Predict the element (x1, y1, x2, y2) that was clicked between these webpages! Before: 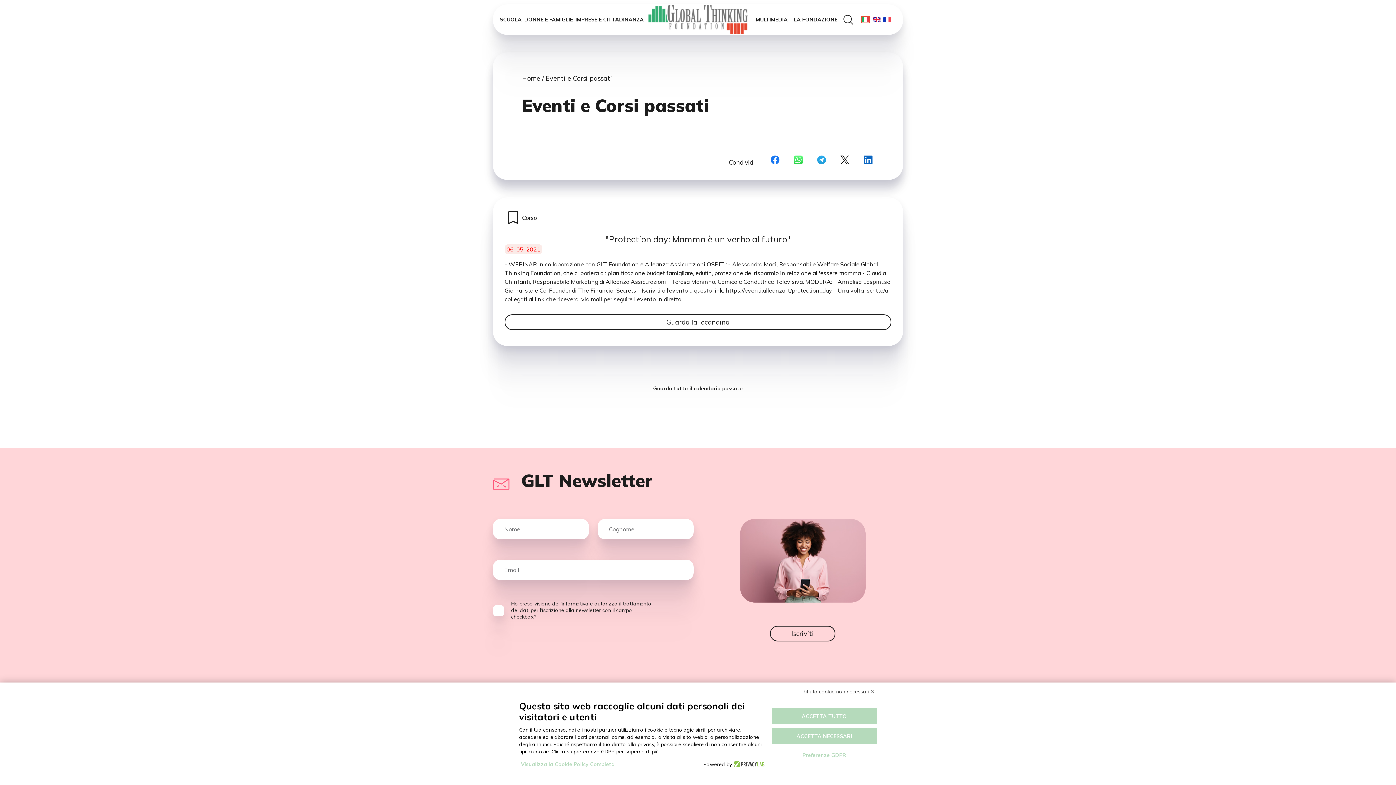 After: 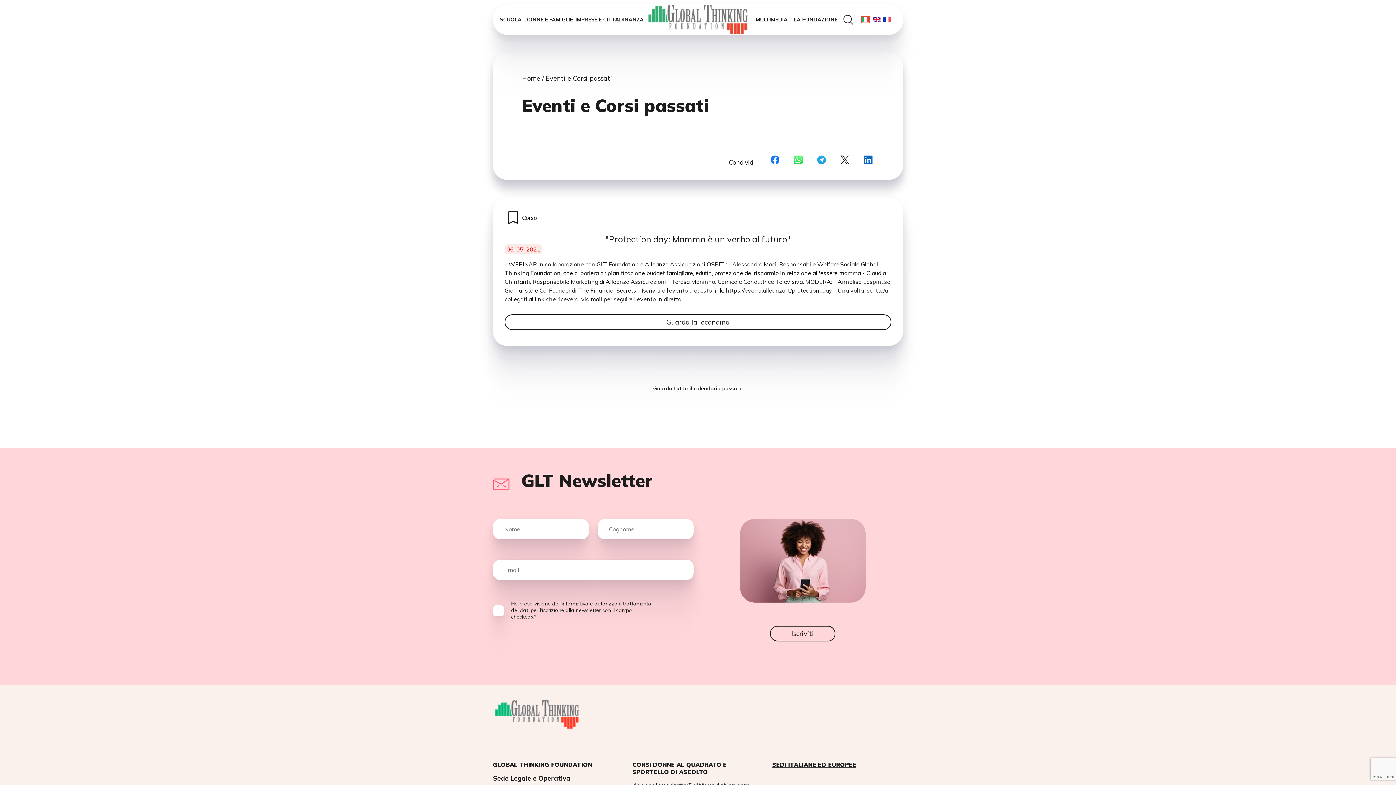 Action: label: ACCETTA NECESSARI bbox: (771, 728, 877, 744)